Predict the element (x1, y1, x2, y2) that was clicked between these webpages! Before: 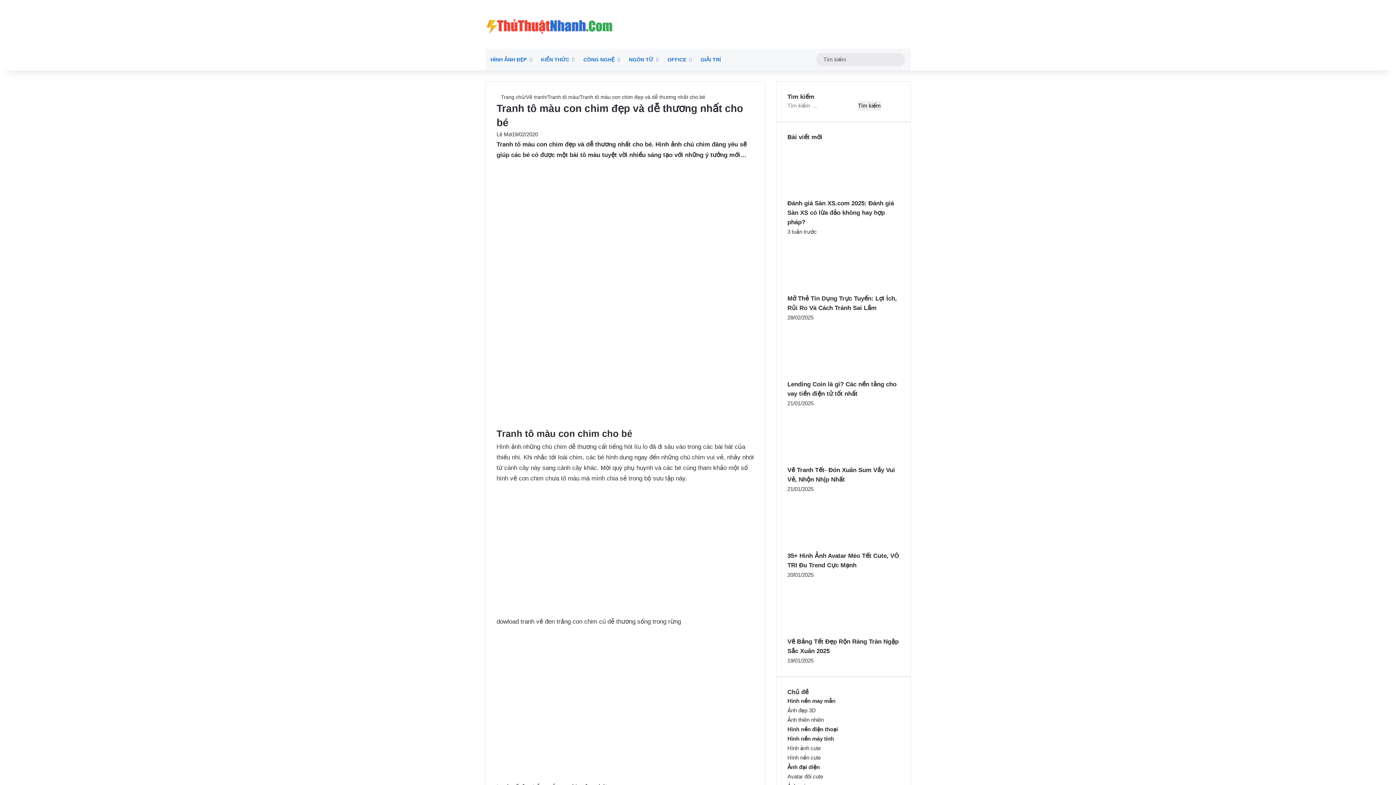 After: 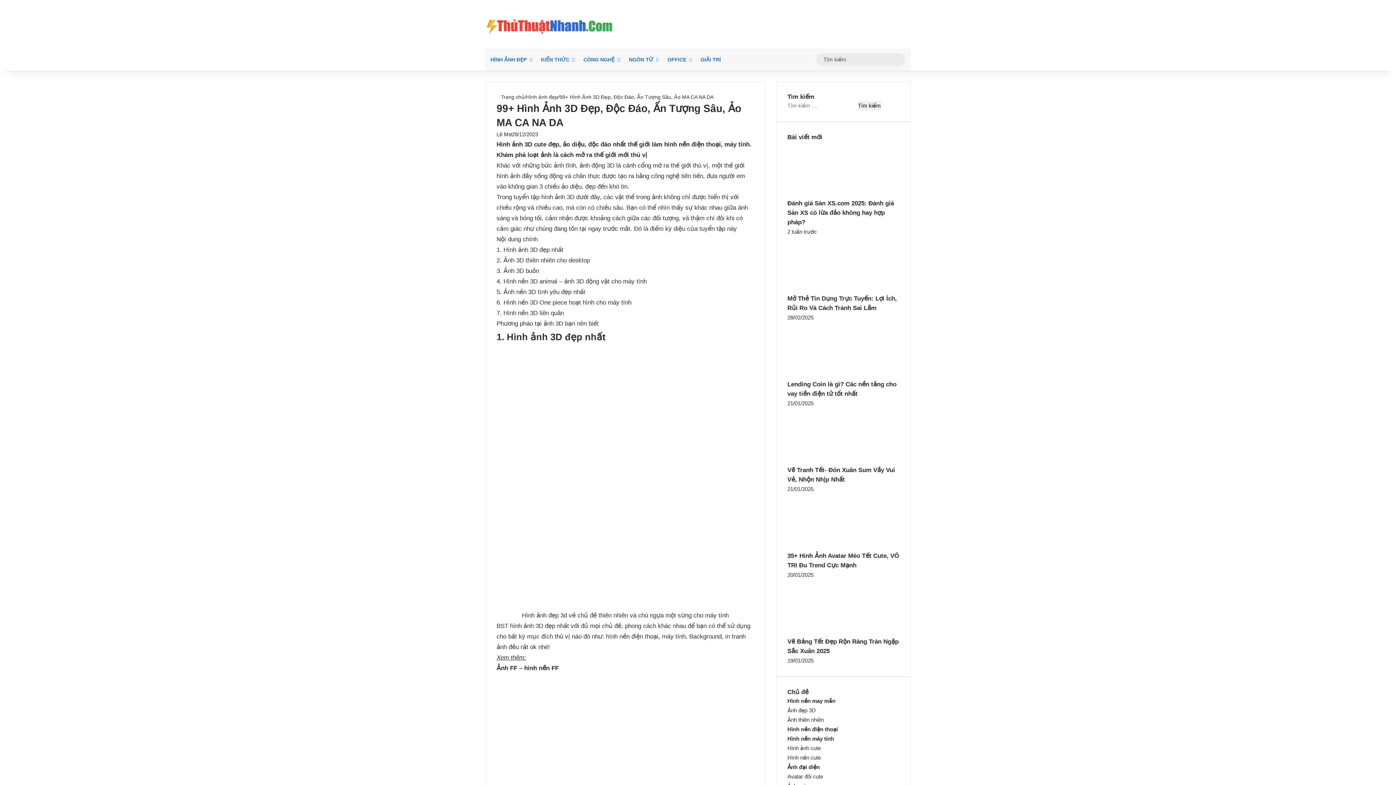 Action: label: Ảnh đẹp 3D bbox: (787, 707, 816, 713)